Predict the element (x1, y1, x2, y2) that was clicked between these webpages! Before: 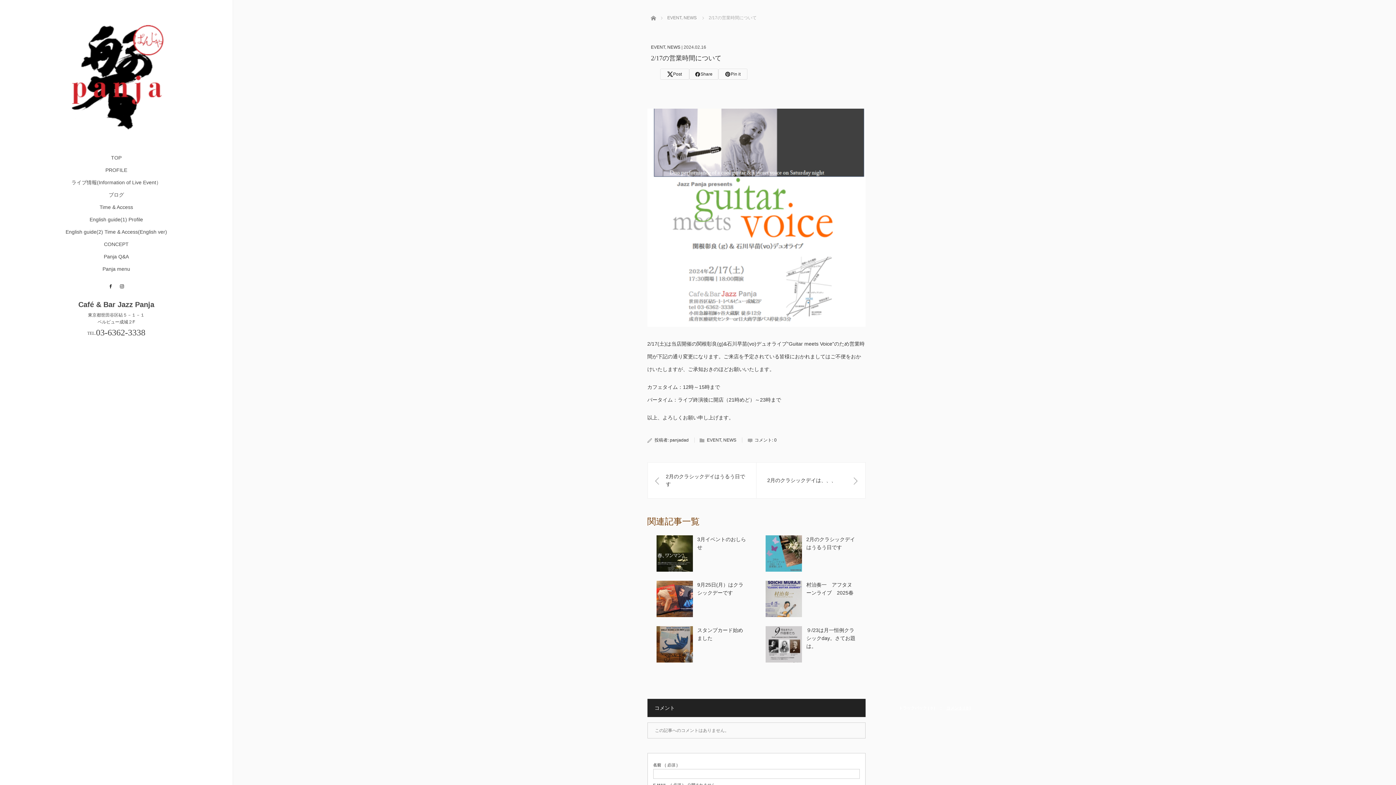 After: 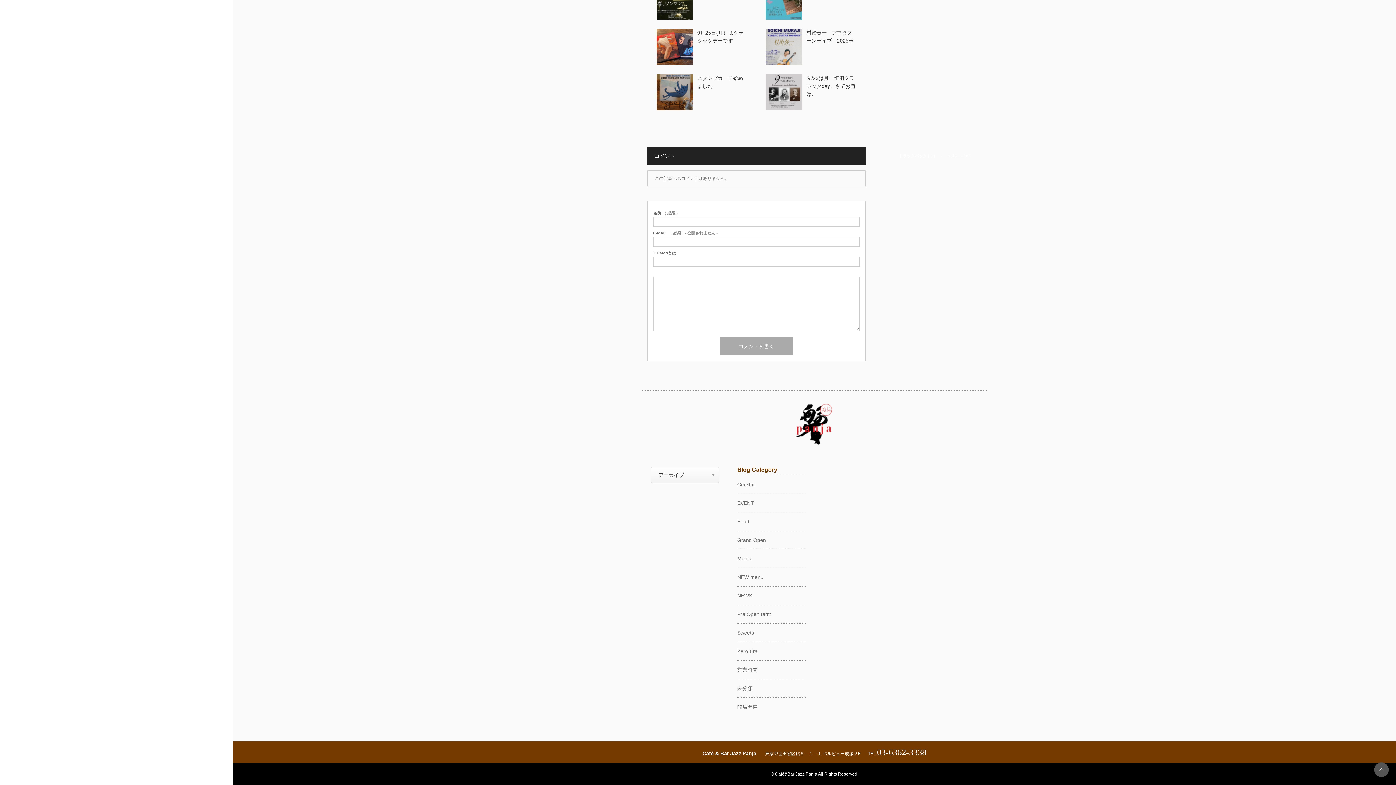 Action: bbox: (774, 437, 776, 442) label: 0